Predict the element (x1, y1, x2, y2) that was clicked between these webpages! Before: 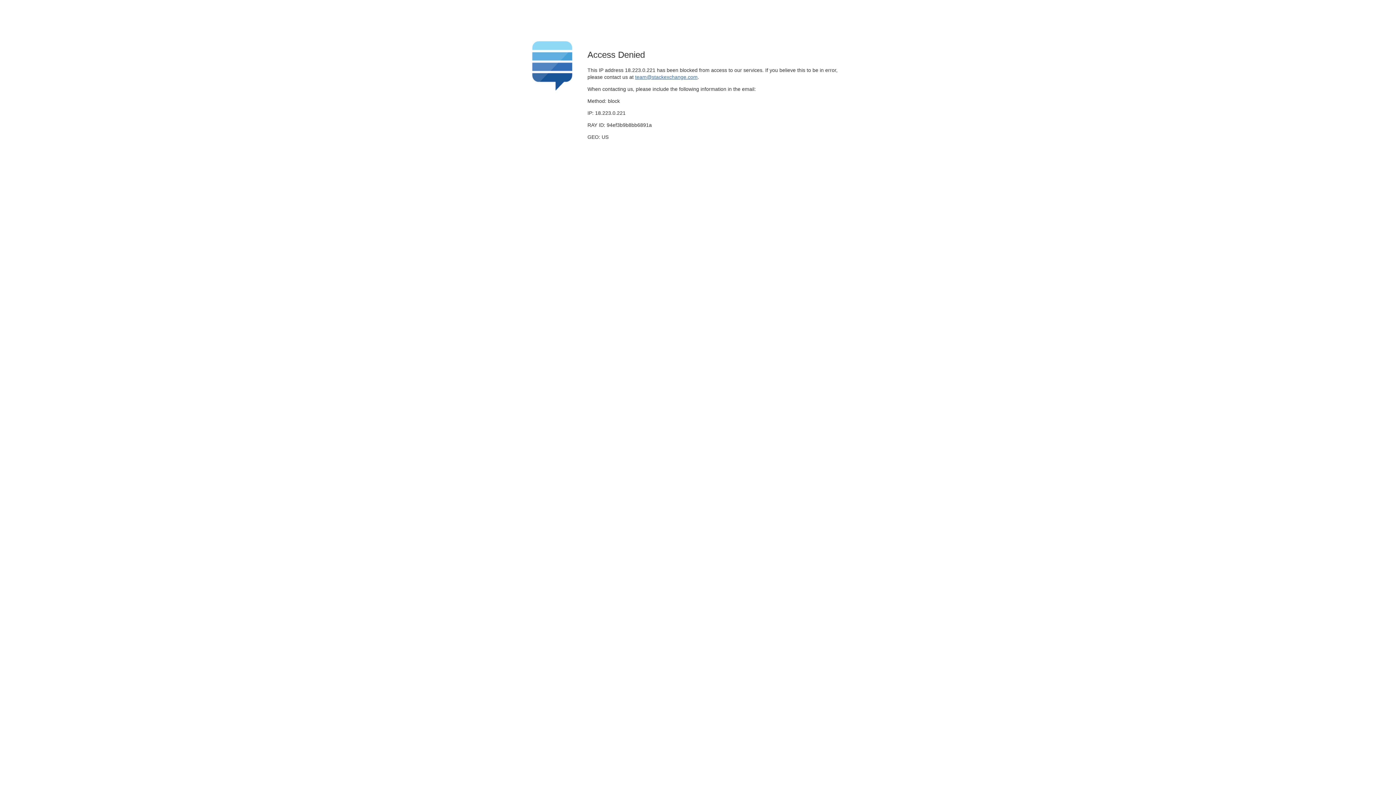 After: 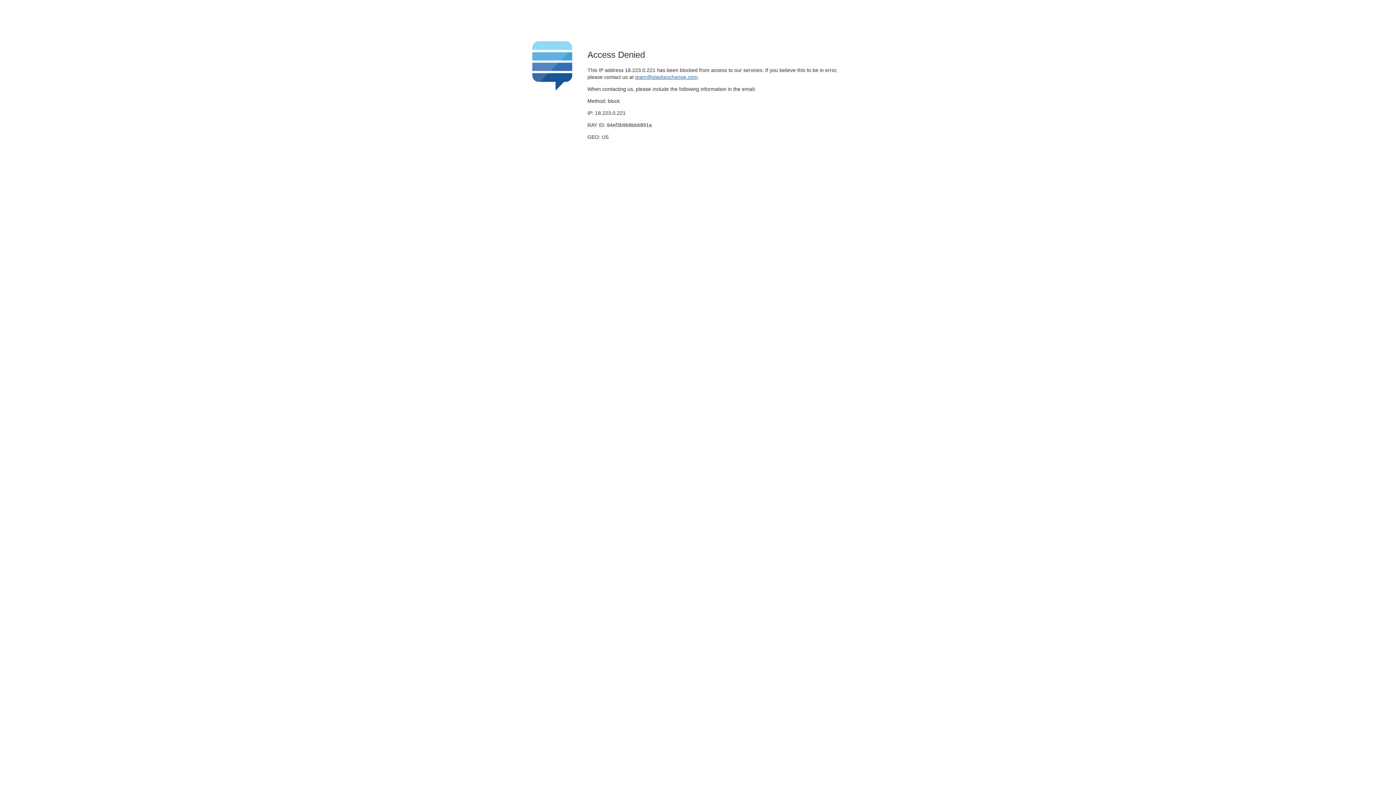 Action: bbox: (635, 74, 697, 79) label: team@stackexchange.com